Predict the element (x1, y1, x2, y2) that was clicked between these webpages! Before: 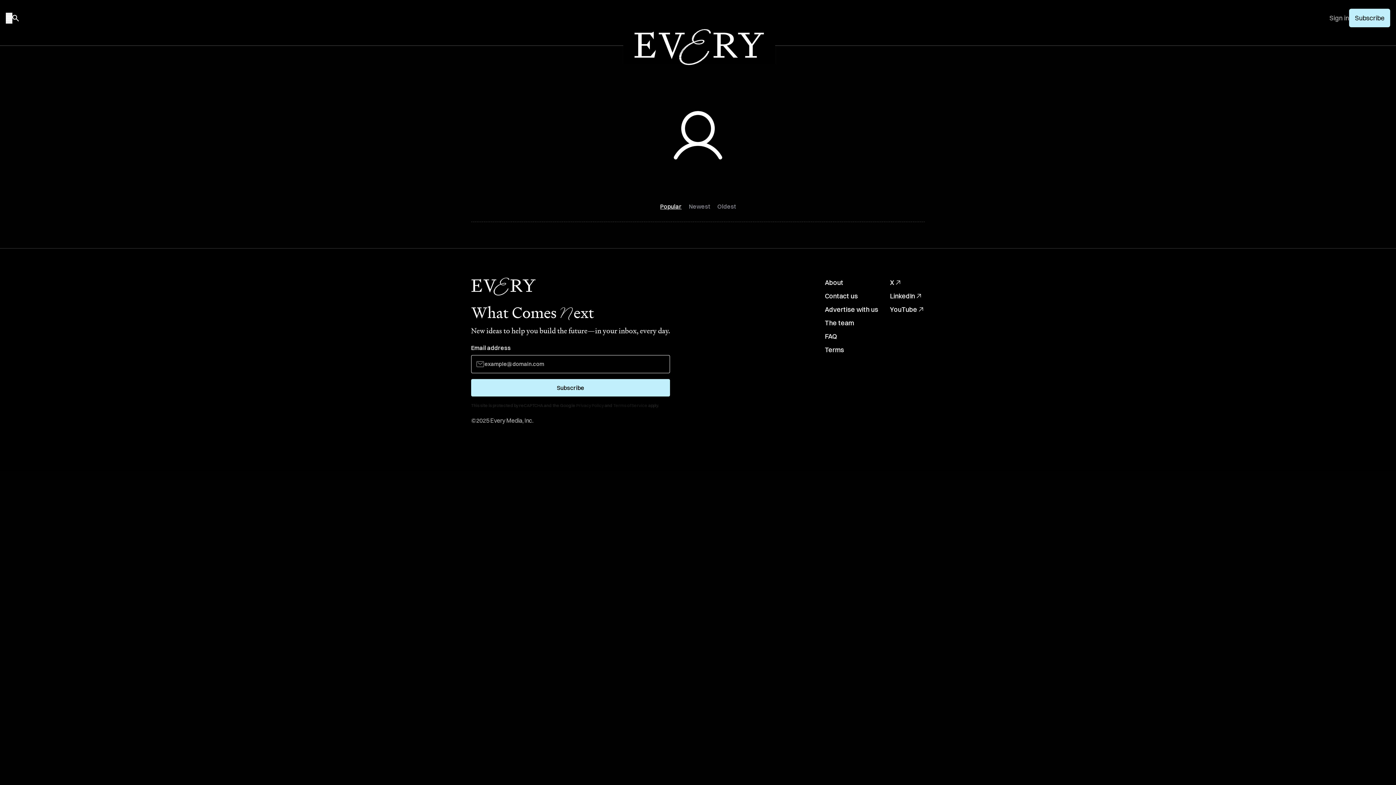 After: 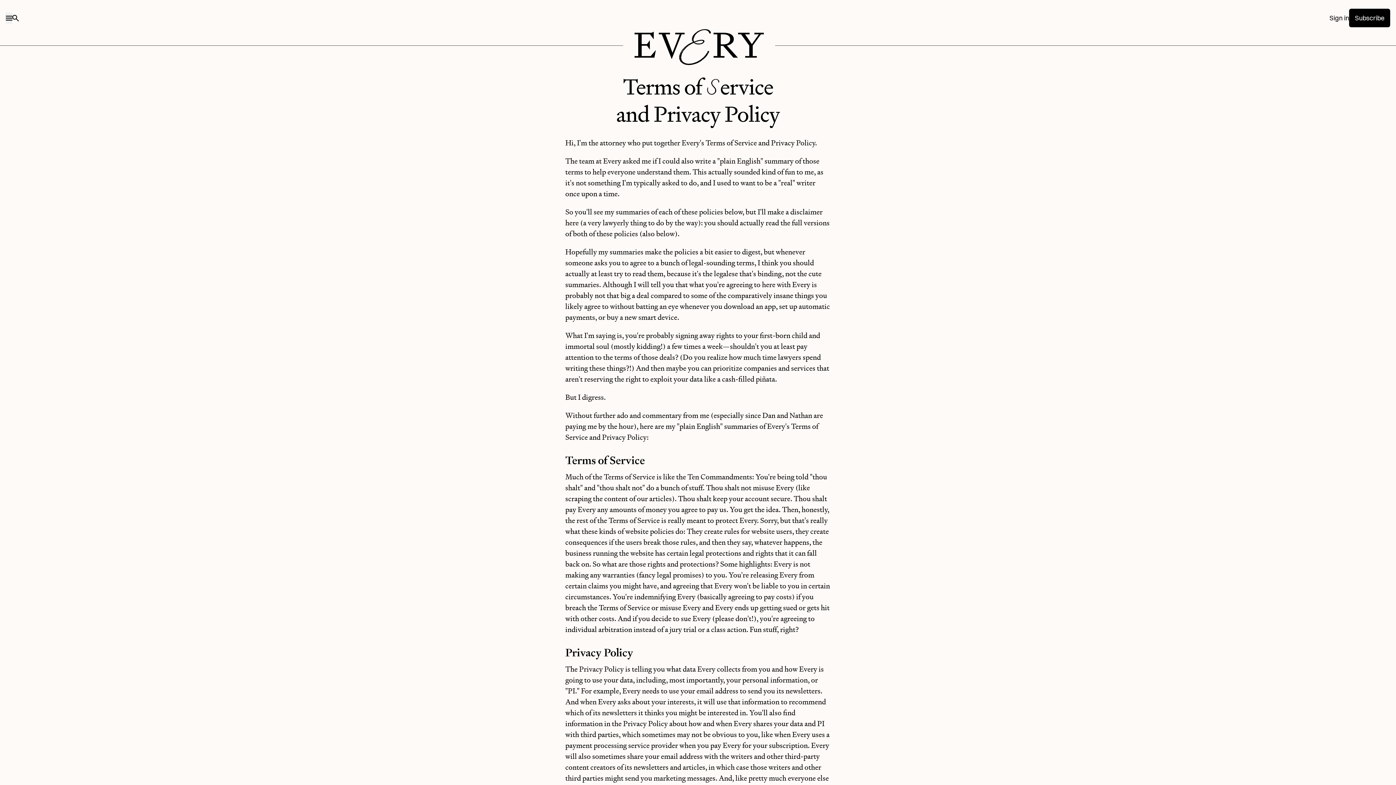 Action: label: Terms bbox: (825, 345, 844, 354)